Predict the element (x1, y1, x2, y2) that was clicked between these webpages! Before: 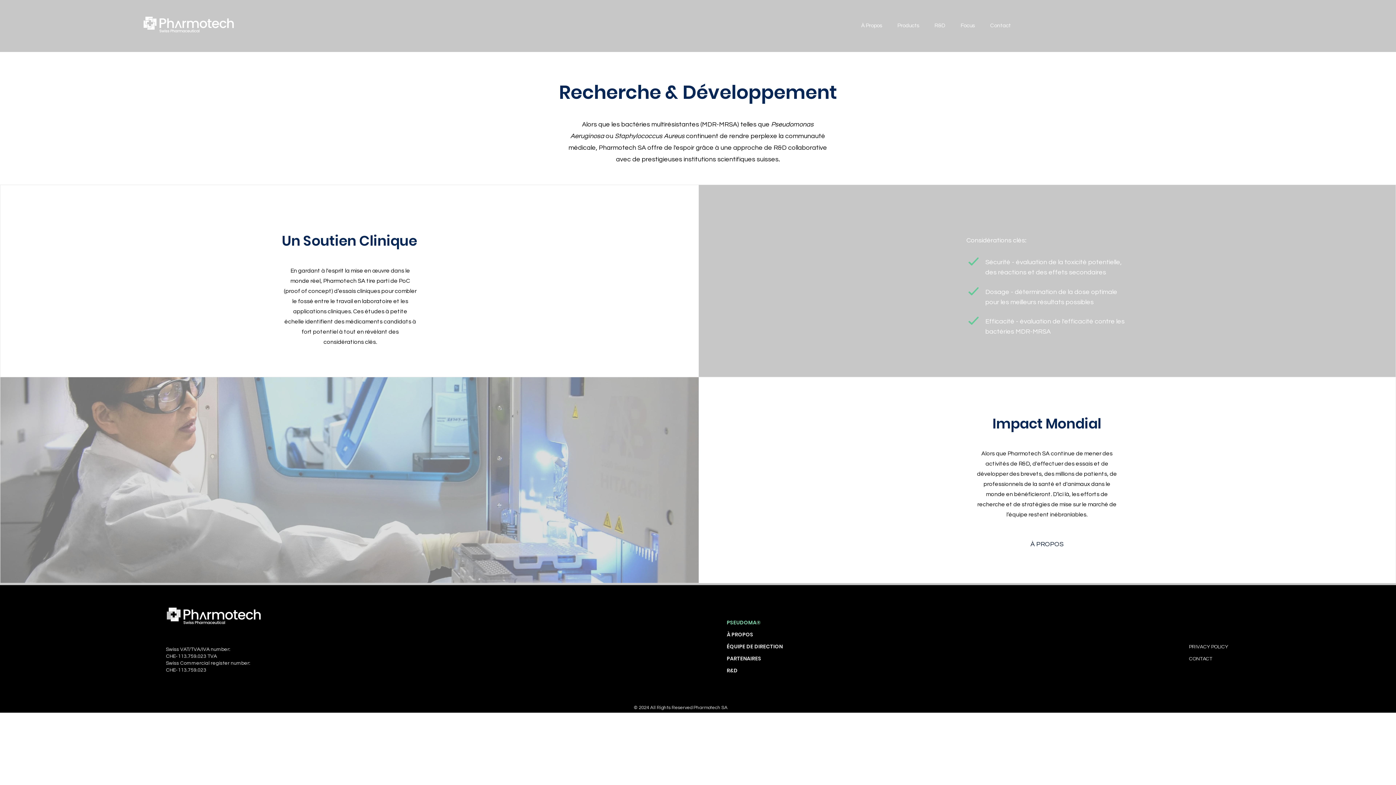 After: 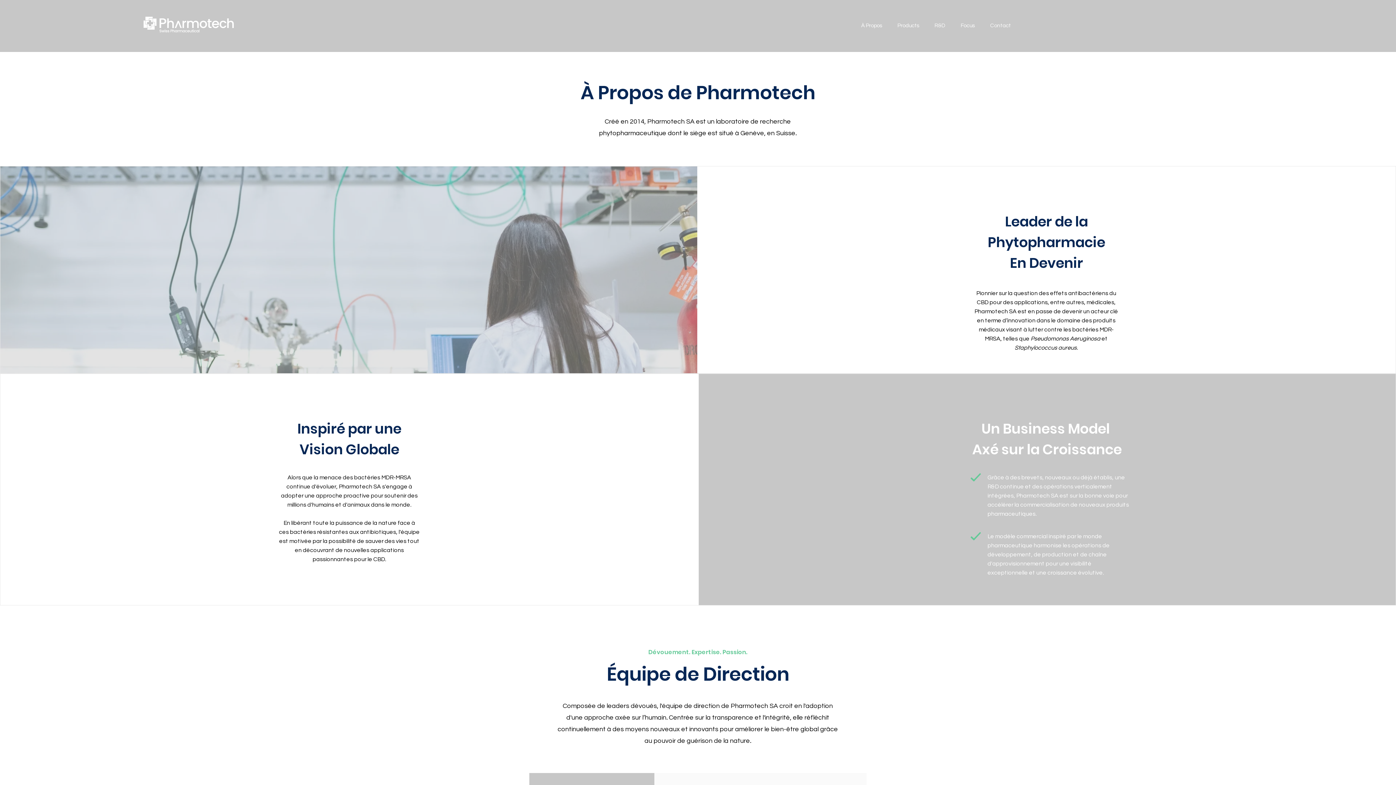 Action: label: ÉQUIPE DE DIRECTION bbox: (726, 643, 782, 650)